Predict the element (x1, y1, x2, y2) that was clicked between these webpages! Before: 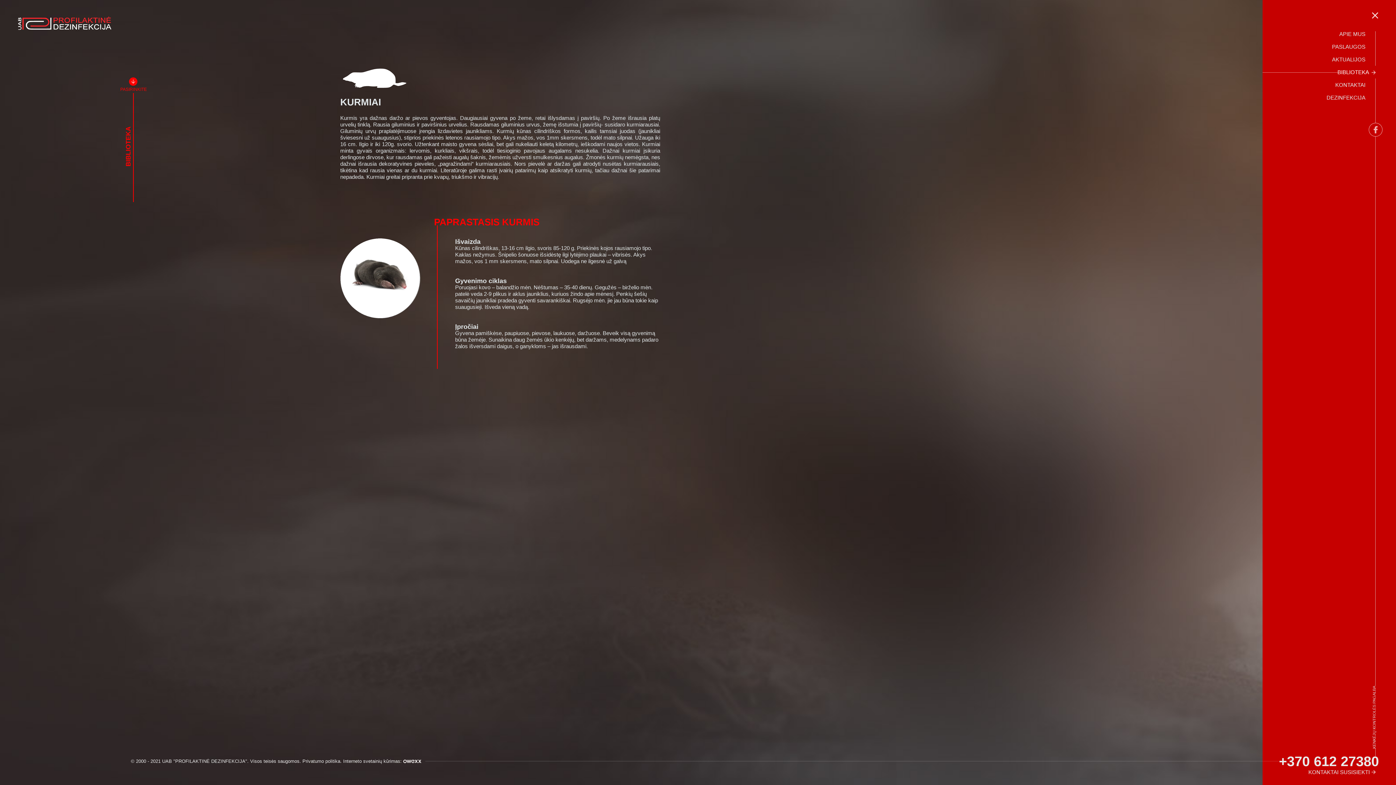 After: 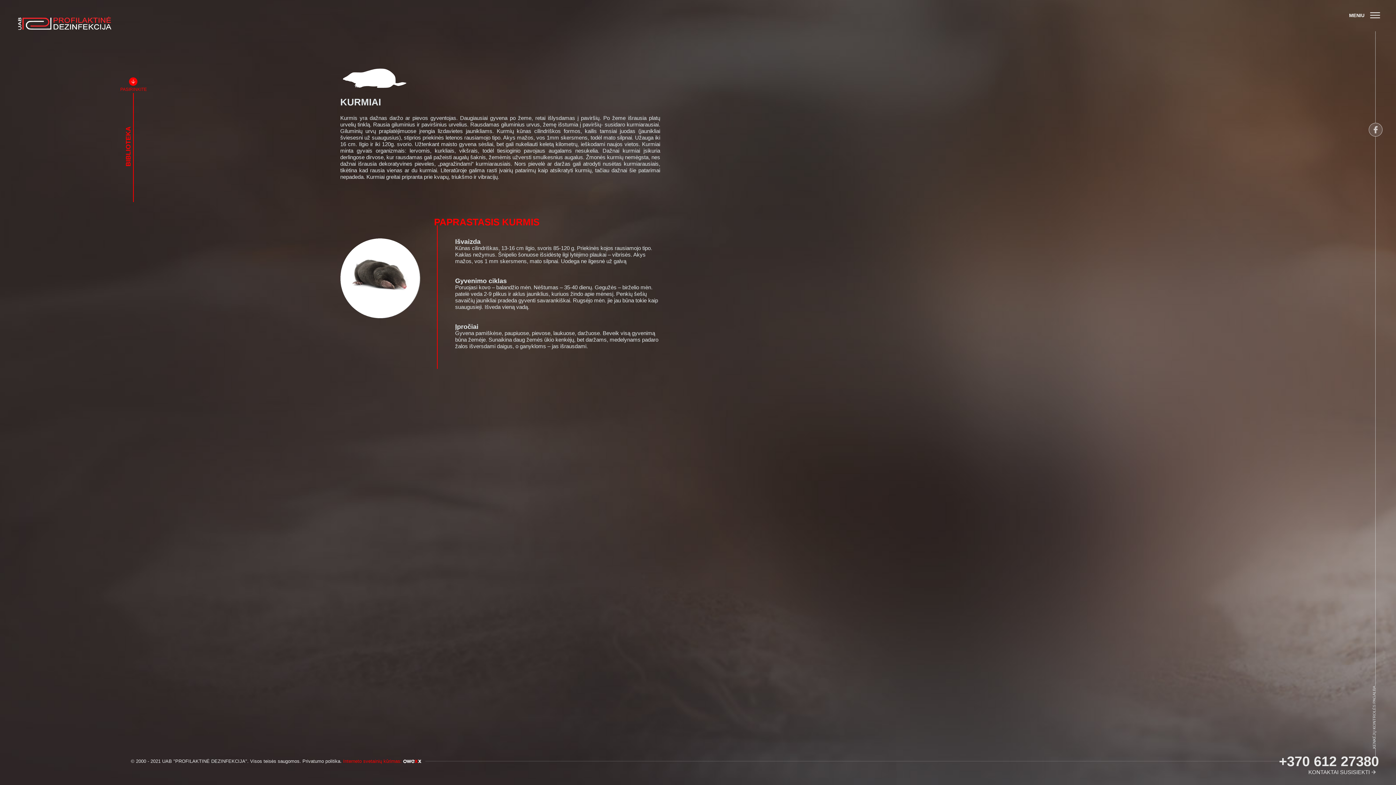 Action: label: Interneto svetainių kūrimas:  bbox: (343, 758, 421, 764)